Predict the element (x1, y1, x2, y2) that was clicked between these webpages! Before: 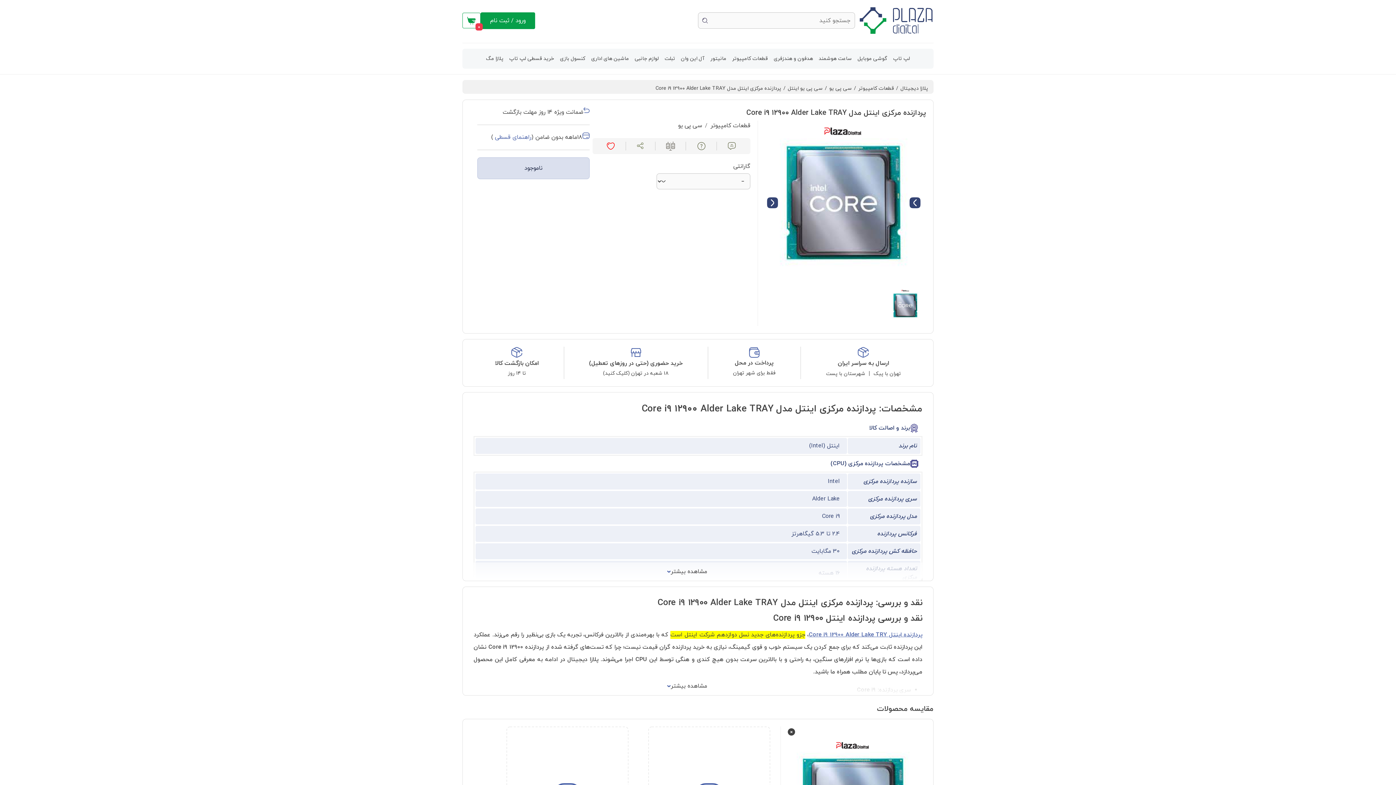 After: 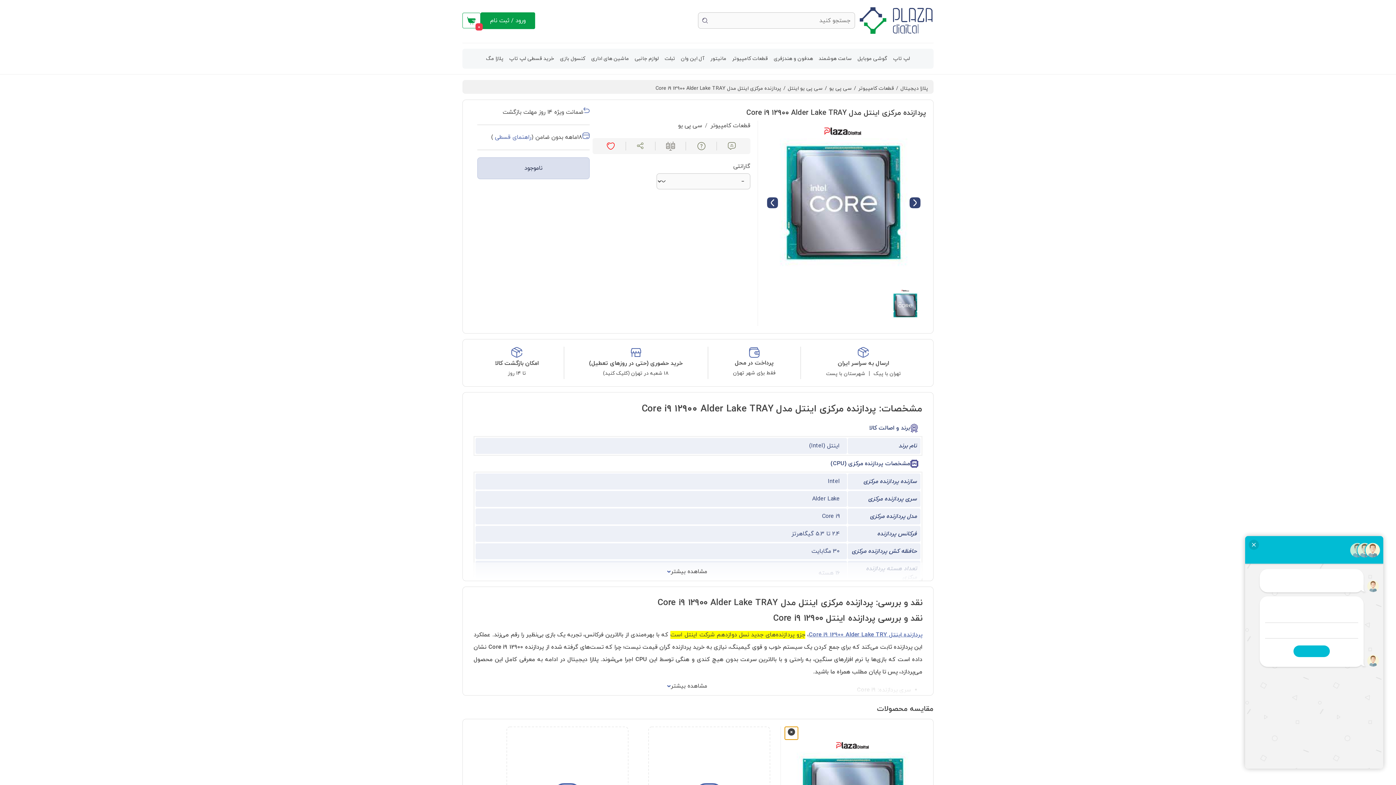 Action: bbox: (784, 726, 798, 740)